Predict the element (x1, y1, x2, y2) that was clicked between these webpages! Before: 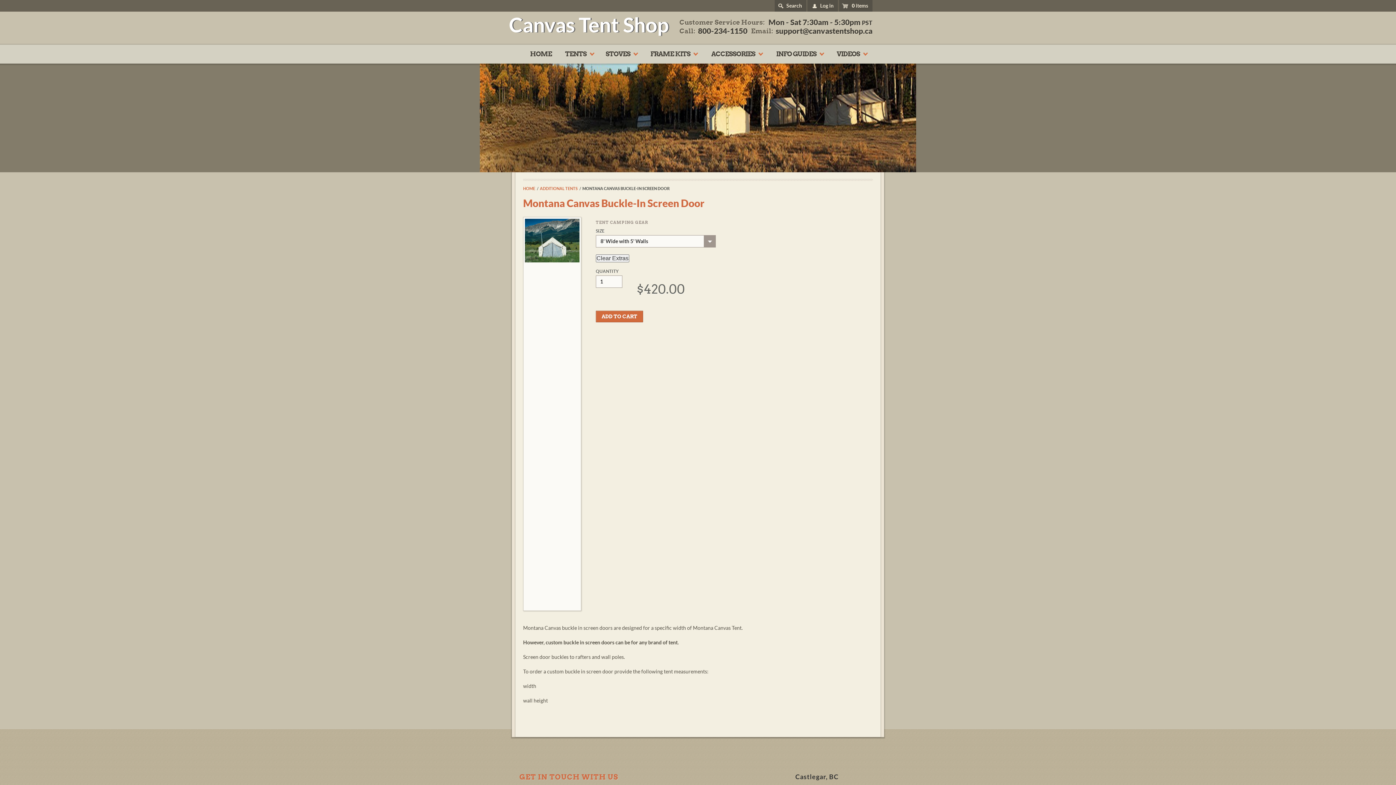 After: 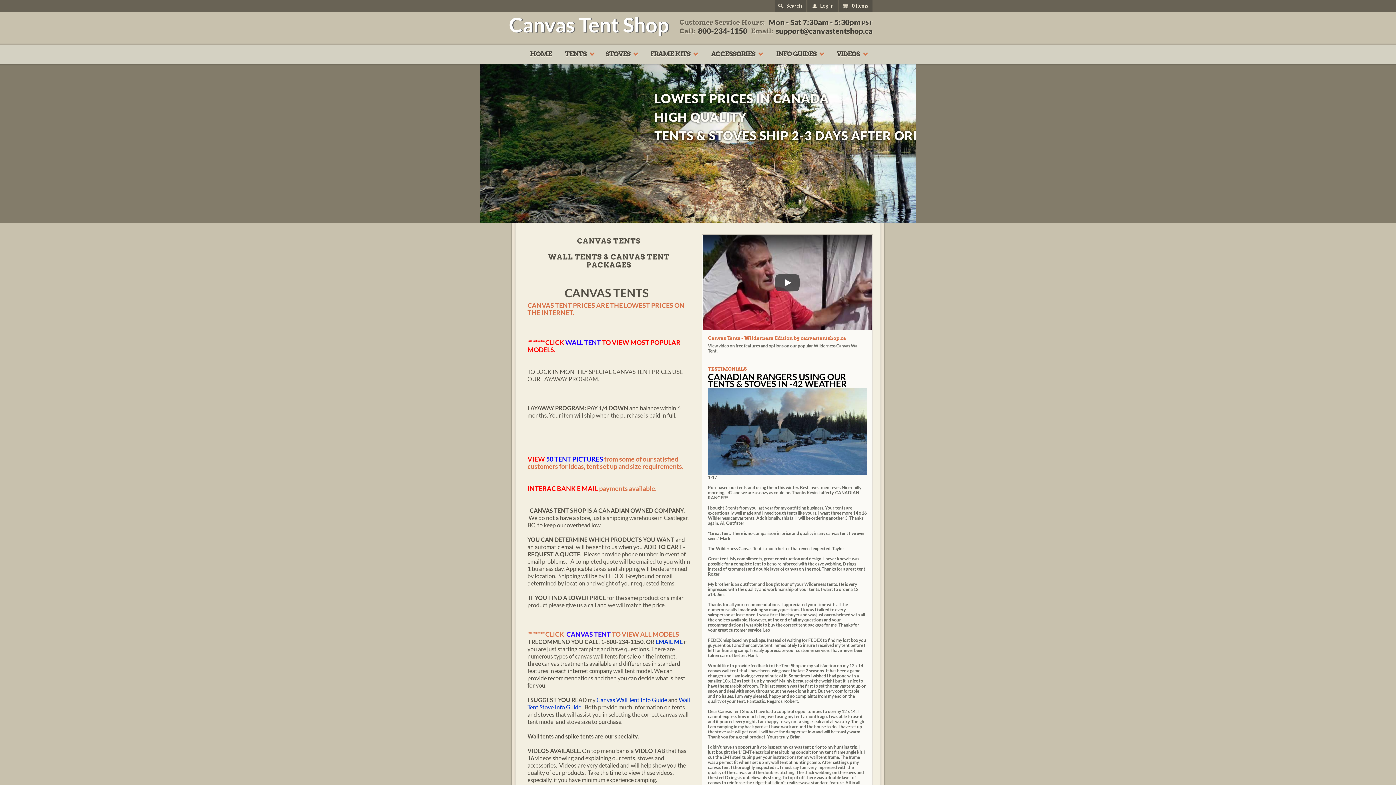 Action: label: HOME bbox: (523, 44, 558, 63)